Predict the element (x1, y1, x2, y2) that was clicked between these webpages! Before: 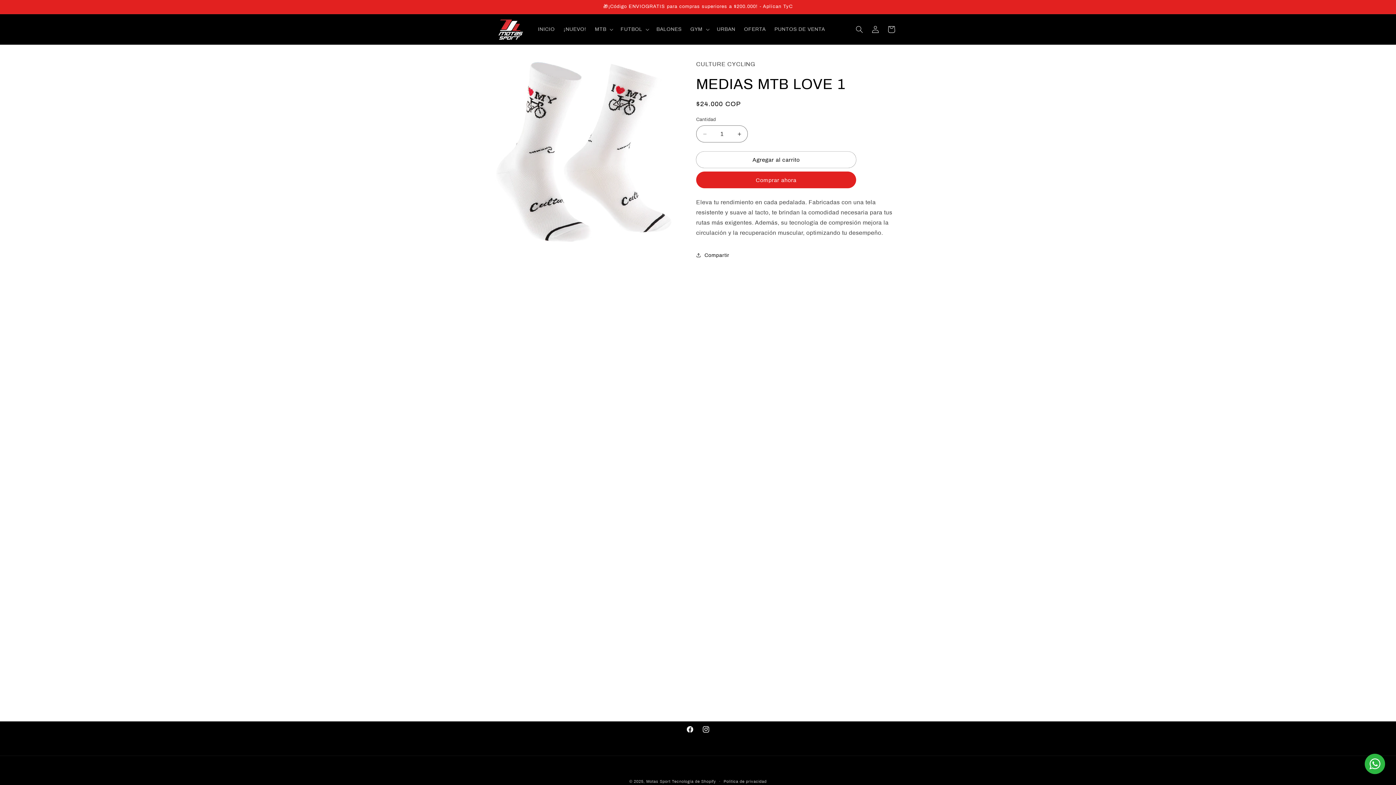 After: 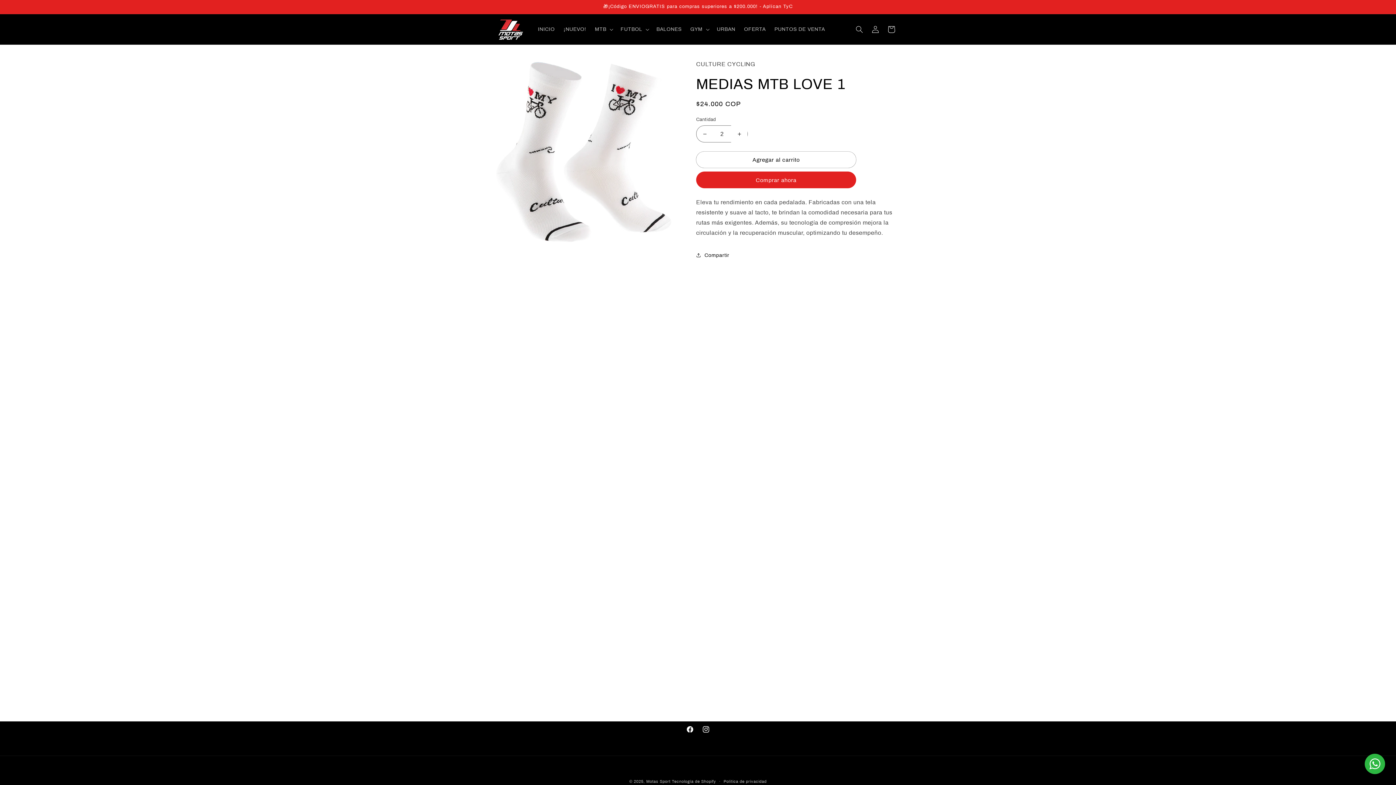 Action: bbox: (731, 125, 747, 142) label: Aumentar cantidad para MEDIAS MTB LOVE 1